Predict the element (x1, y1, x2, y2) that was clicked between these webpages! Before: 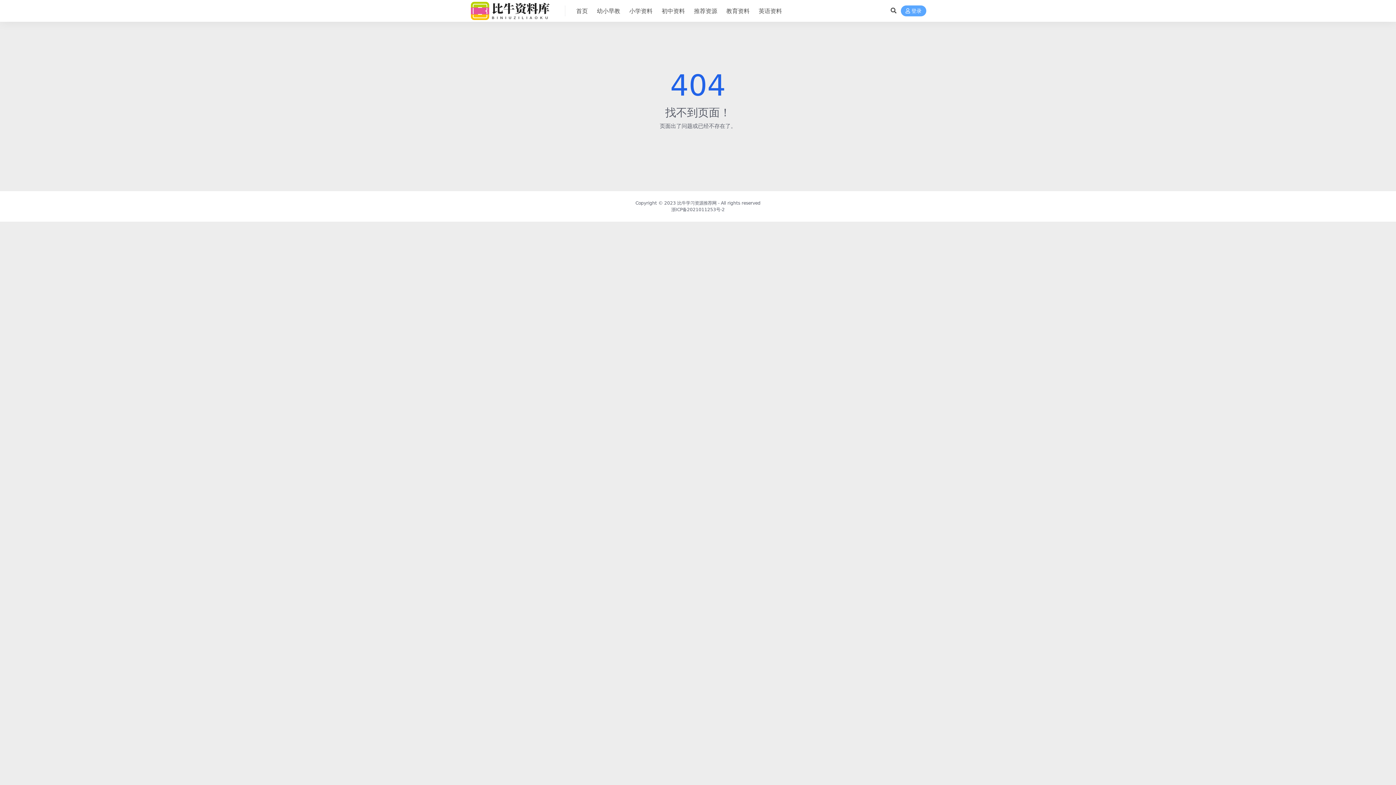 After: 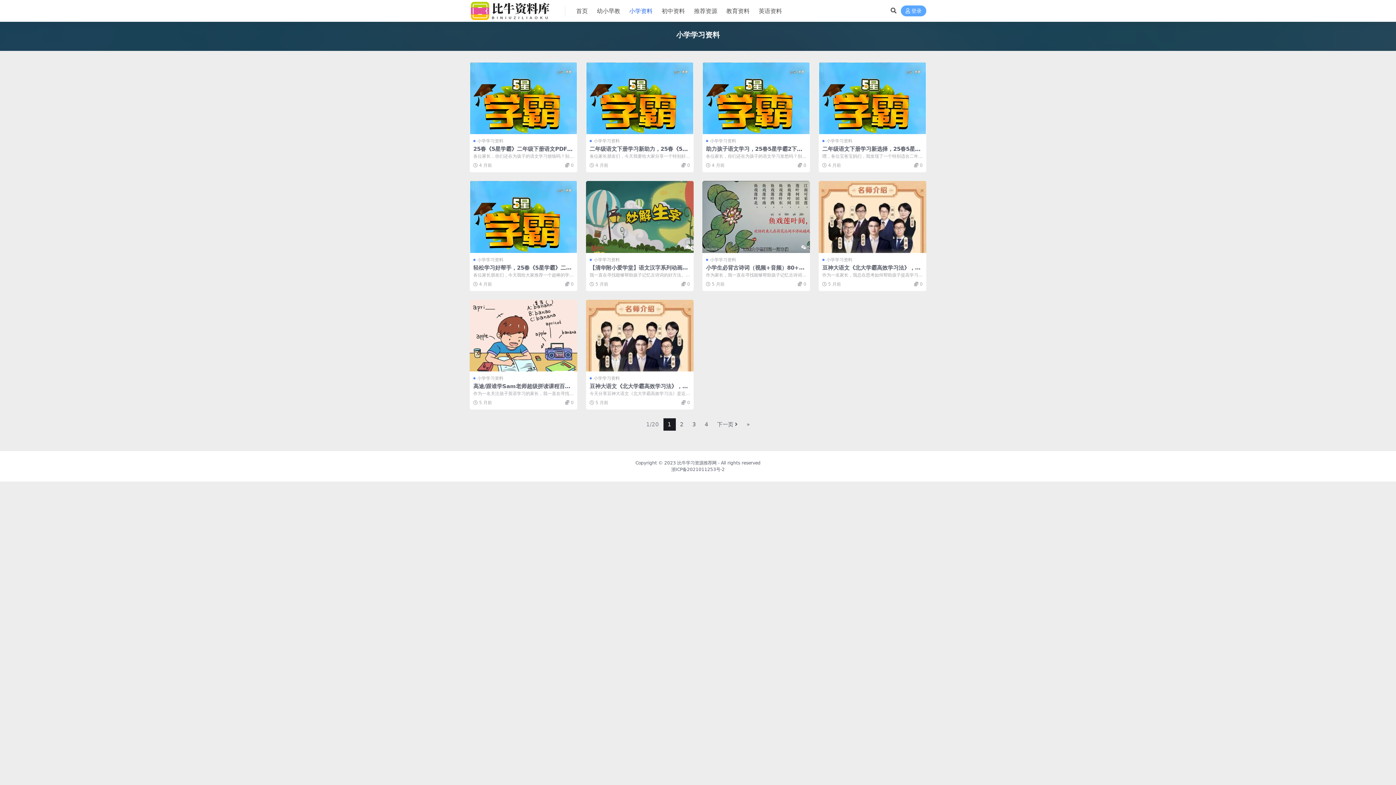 Action: label: 小学资料 bbox: (629, 0, 652, 22)